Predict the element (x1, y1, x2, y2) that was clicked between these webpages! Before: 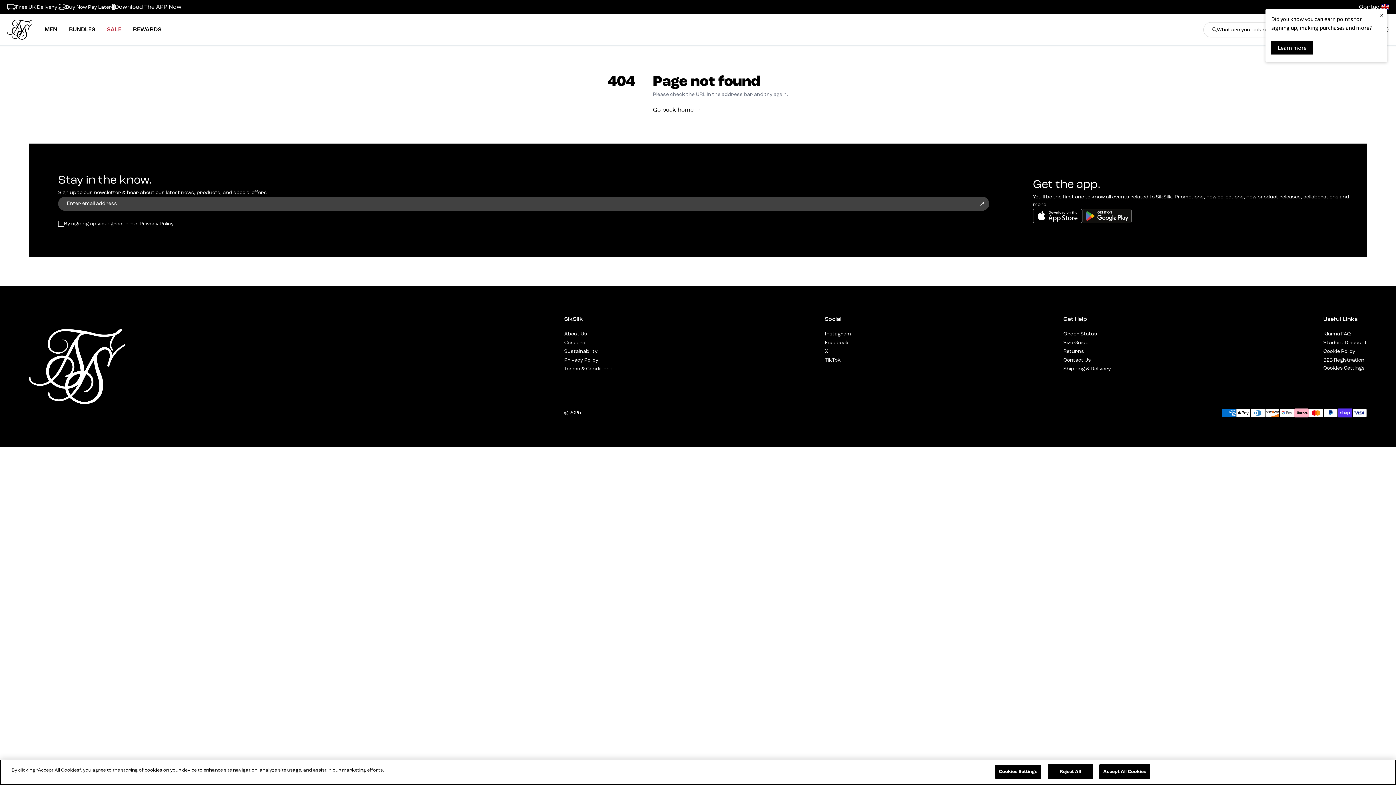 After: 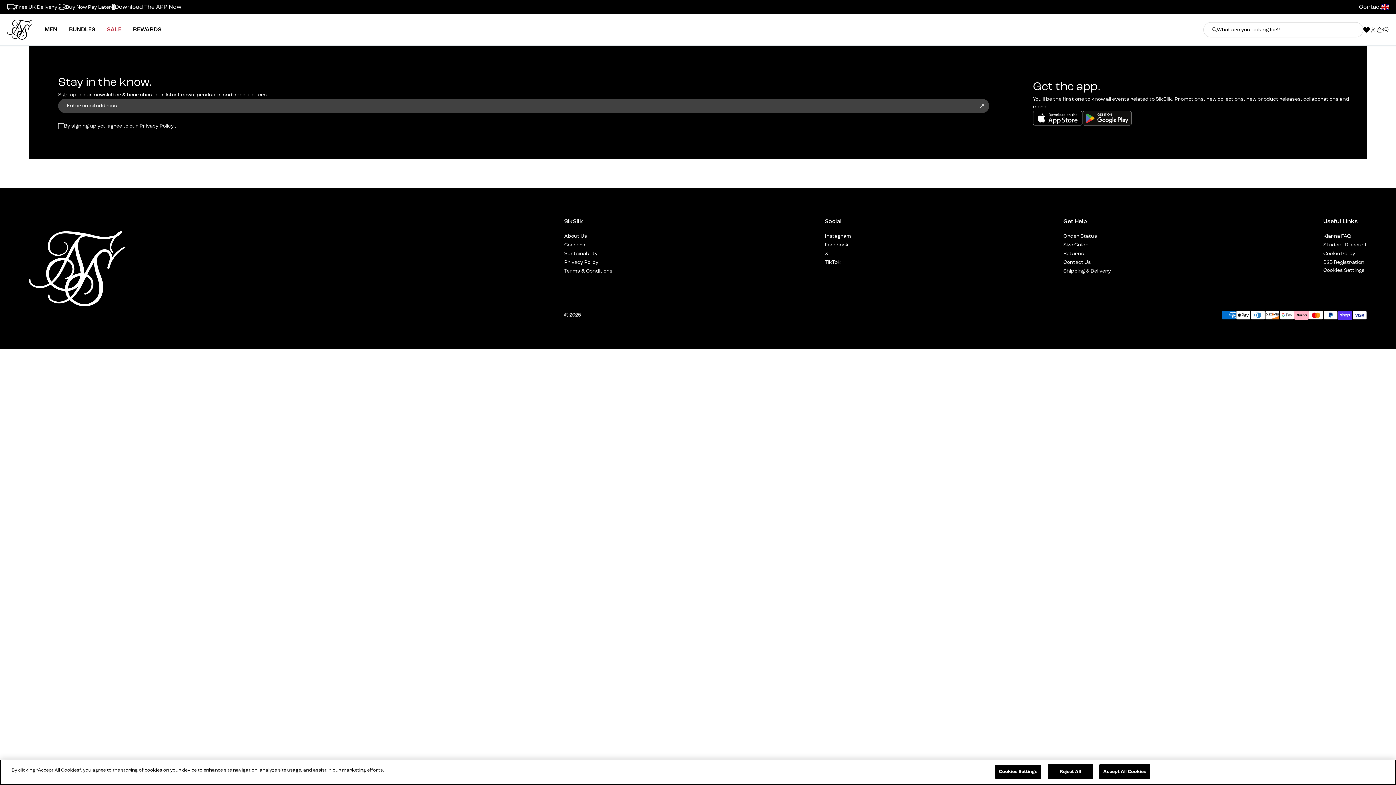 Action: bbox: (114, 0, 181, 13) label: Download The APP Now